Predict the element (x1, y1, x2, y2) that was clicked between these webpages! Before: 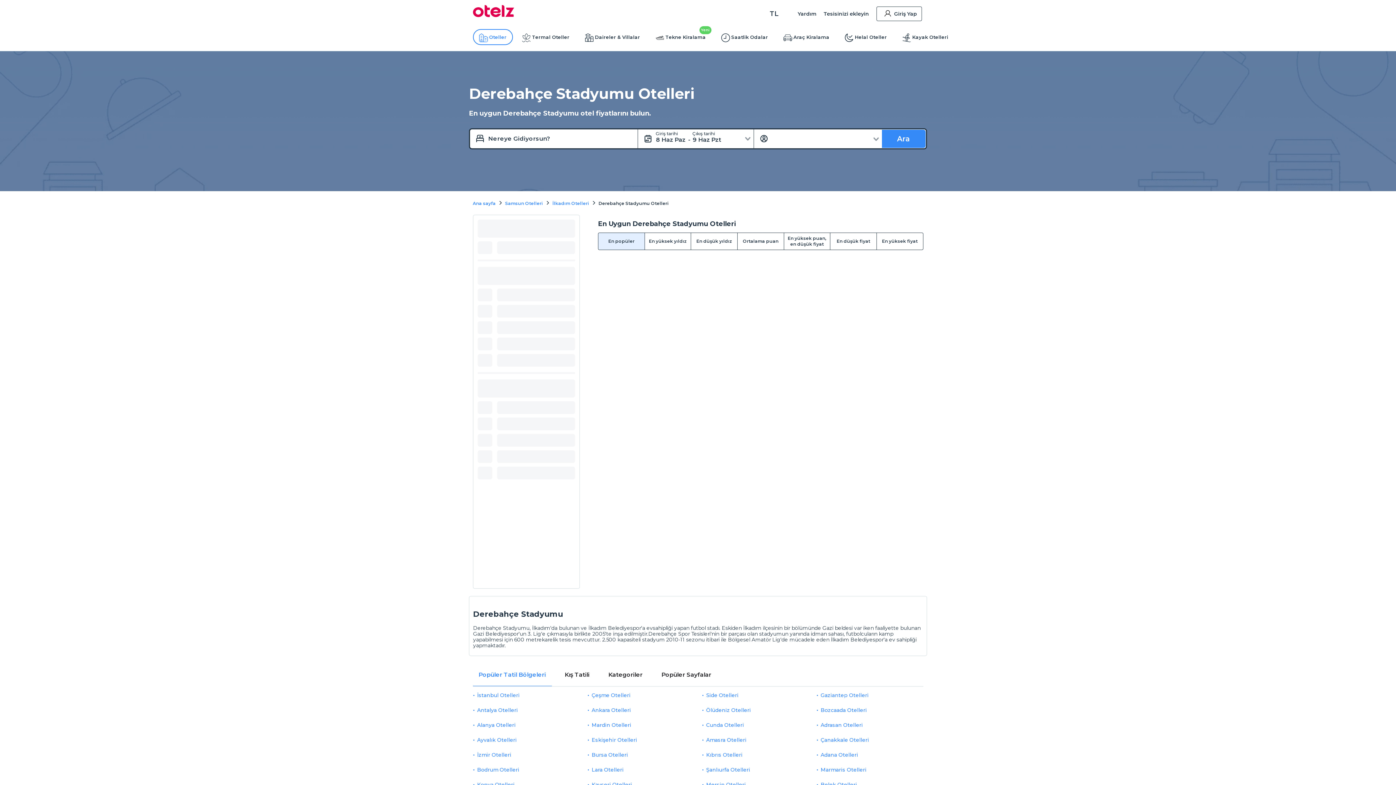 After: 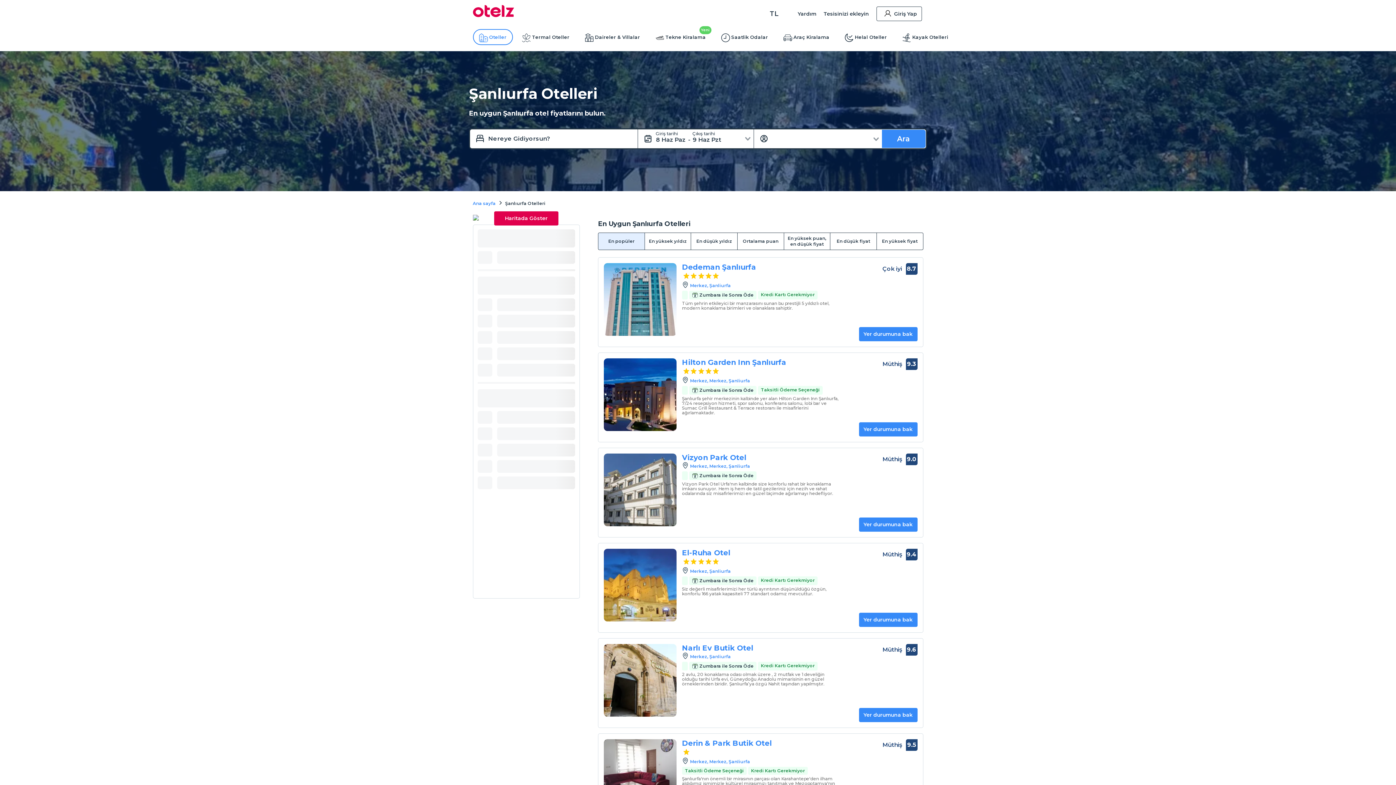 Action: bbox: (706, 766, 750, 773) label: Şanlıurfa Otelleri